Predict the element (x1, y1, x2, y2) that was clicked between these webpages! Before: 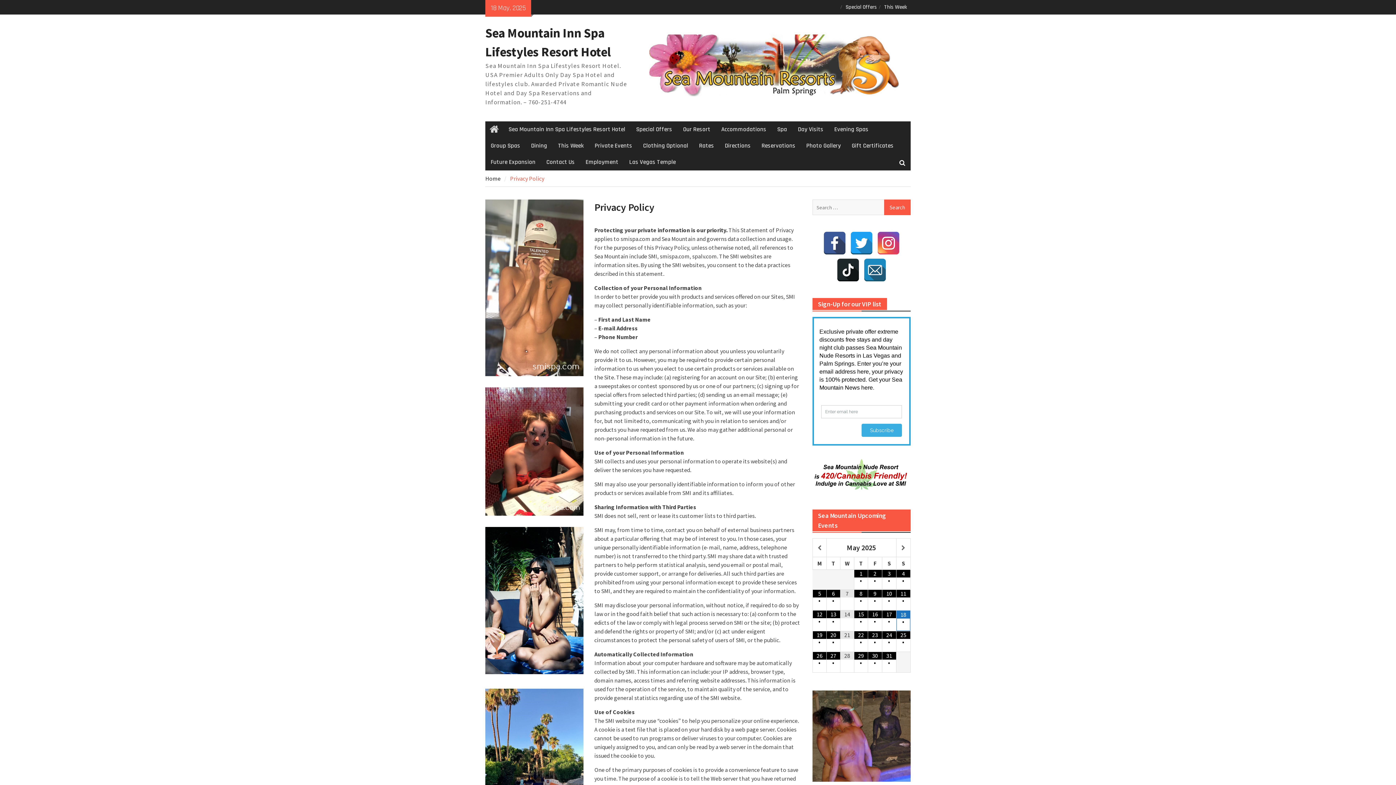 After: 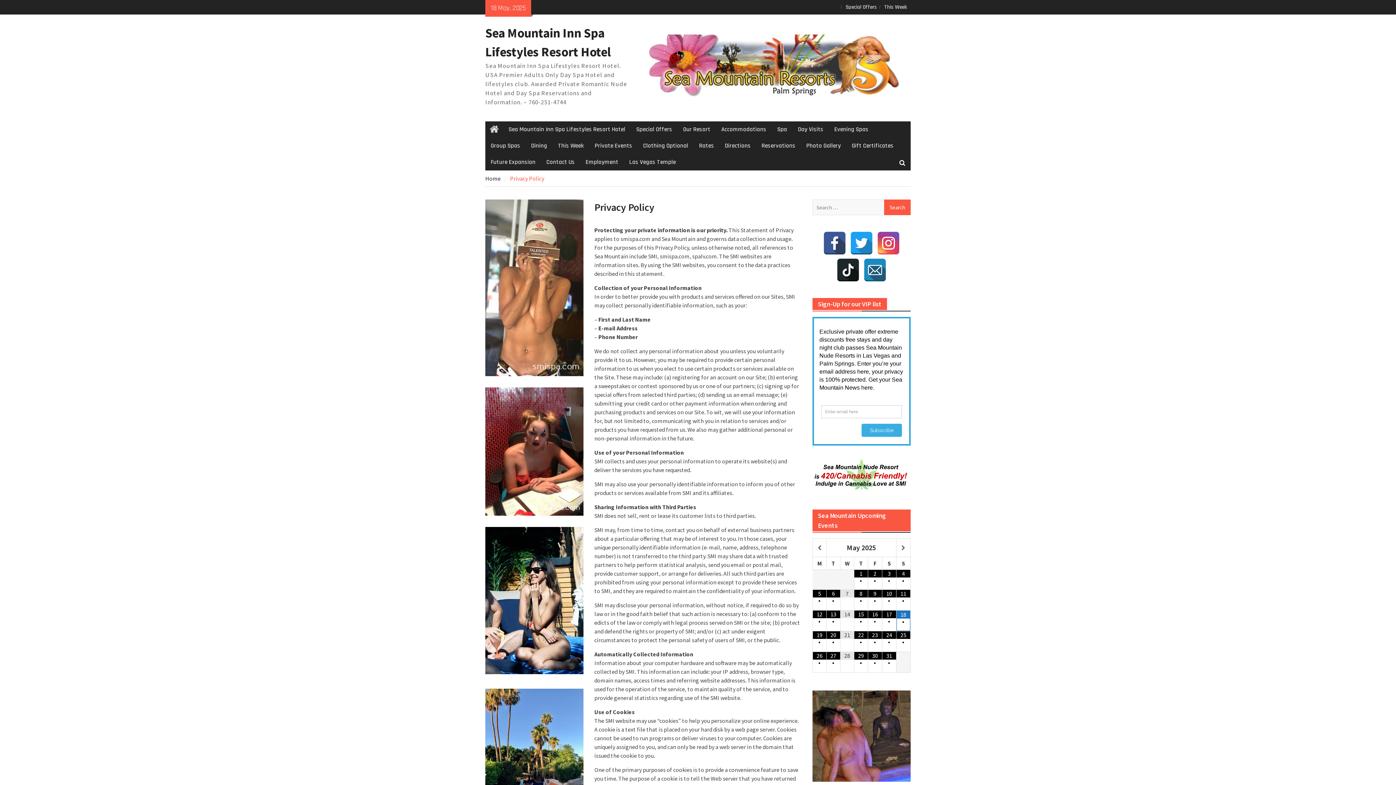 Action: bbox: (877, 231, 900, 254)